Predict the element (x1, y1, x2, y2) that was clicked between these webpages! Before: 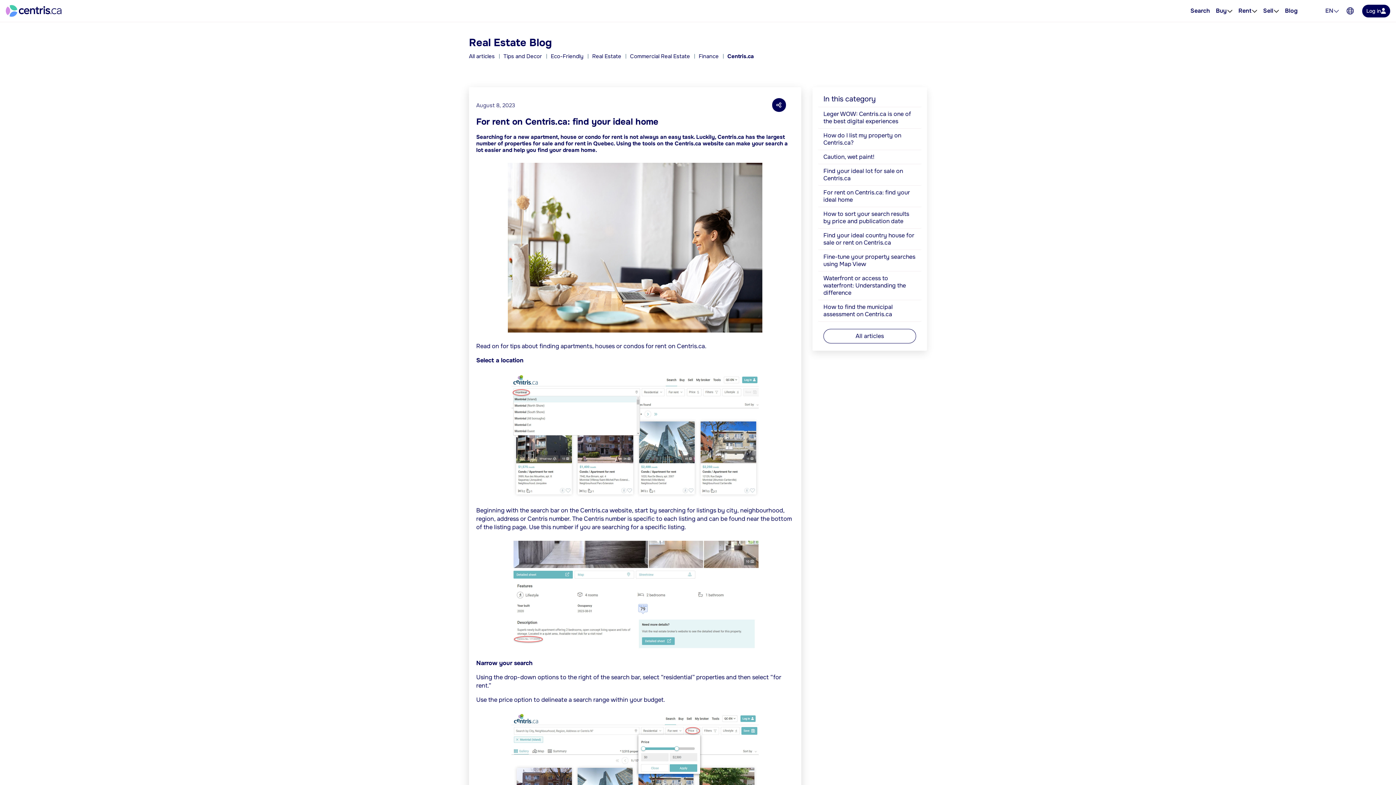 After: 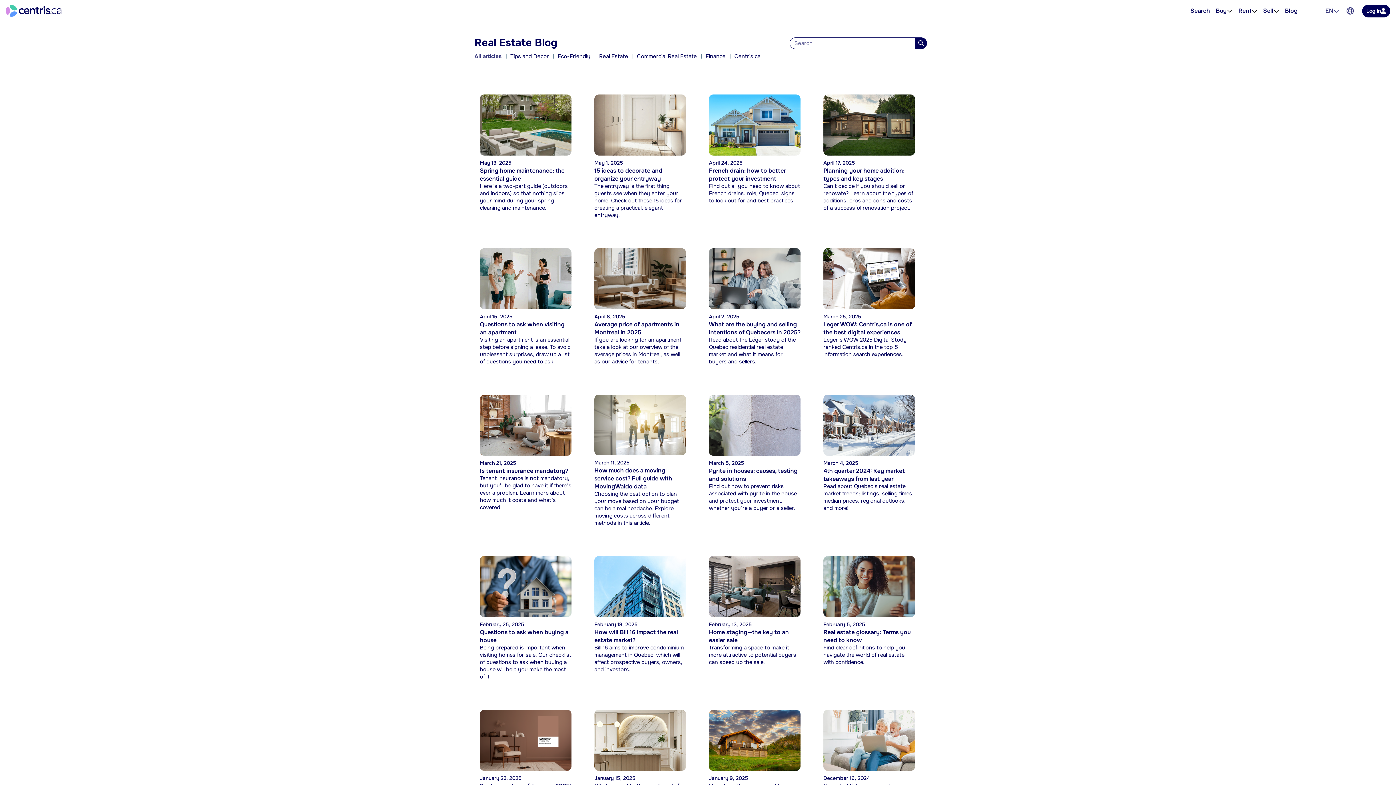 Action: label: Blog bbox: (1282, 3, 1300, 18)